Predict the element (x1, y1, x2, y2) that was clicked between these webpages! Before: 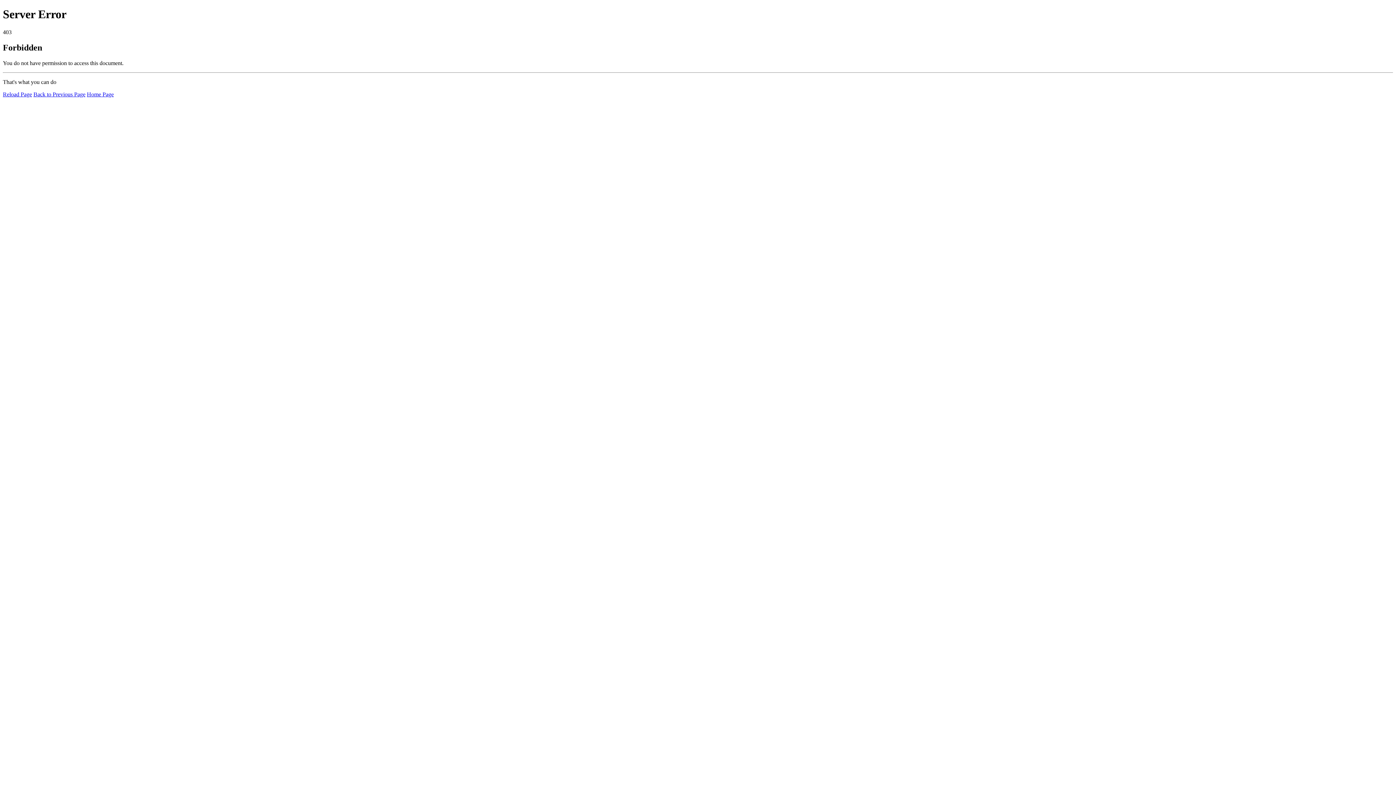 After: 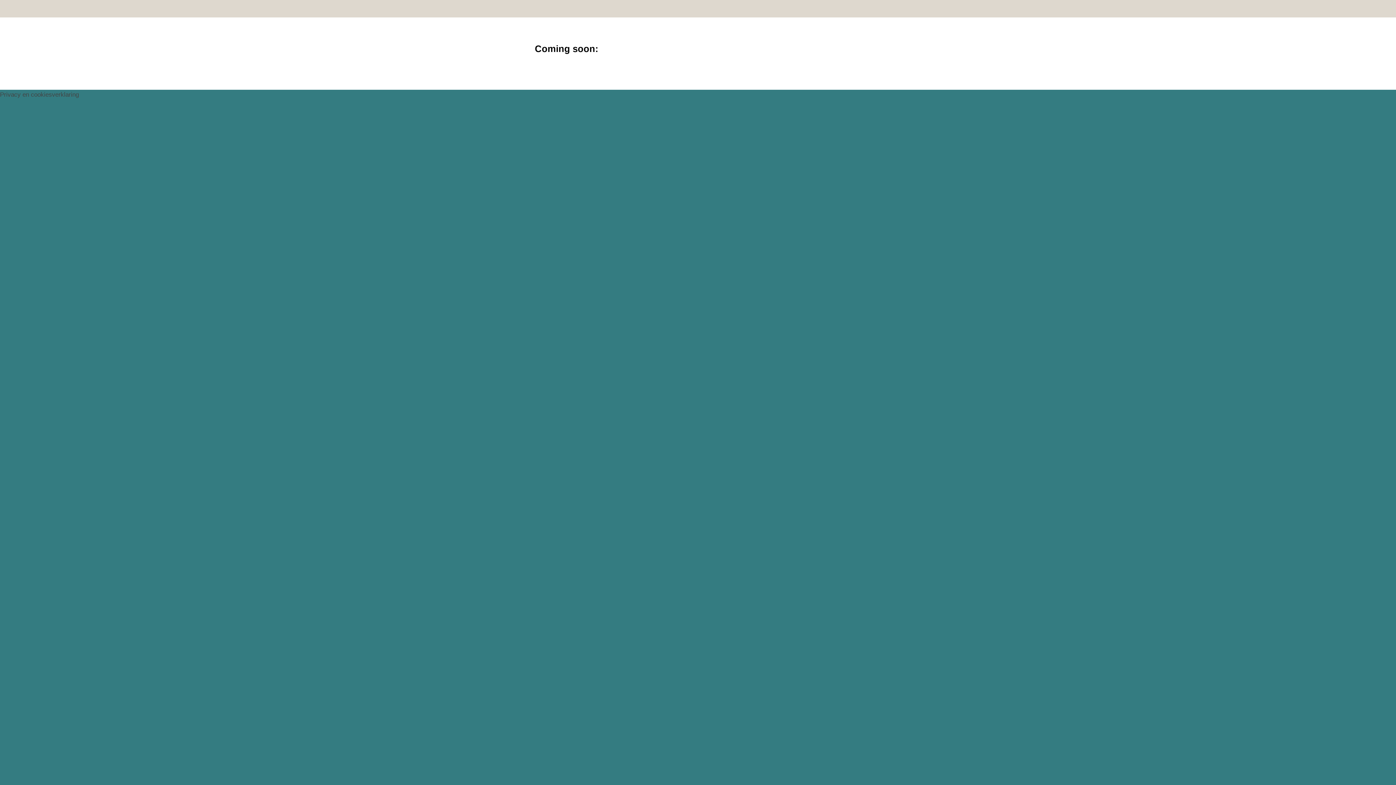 Action: bbox: (86, 91, 113, 97) label: Home Page